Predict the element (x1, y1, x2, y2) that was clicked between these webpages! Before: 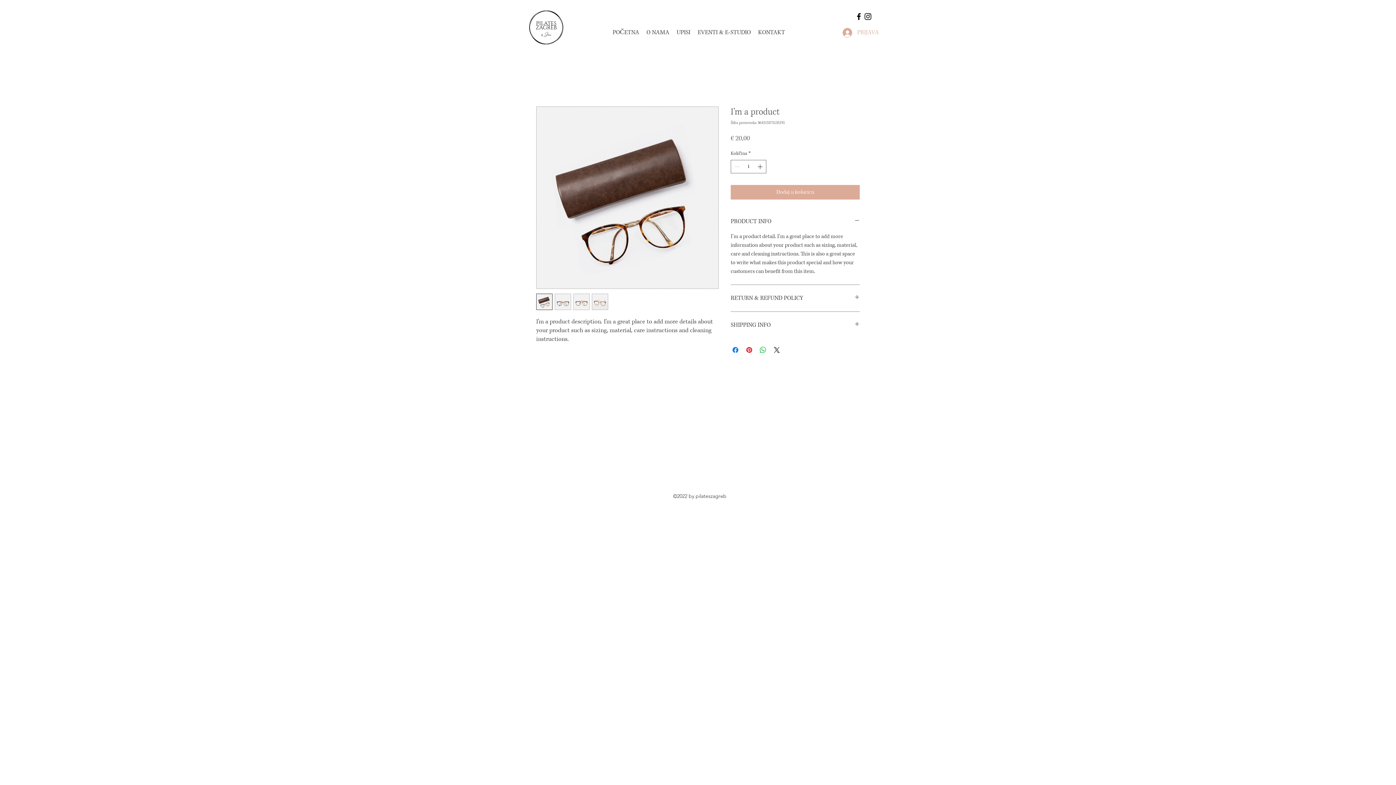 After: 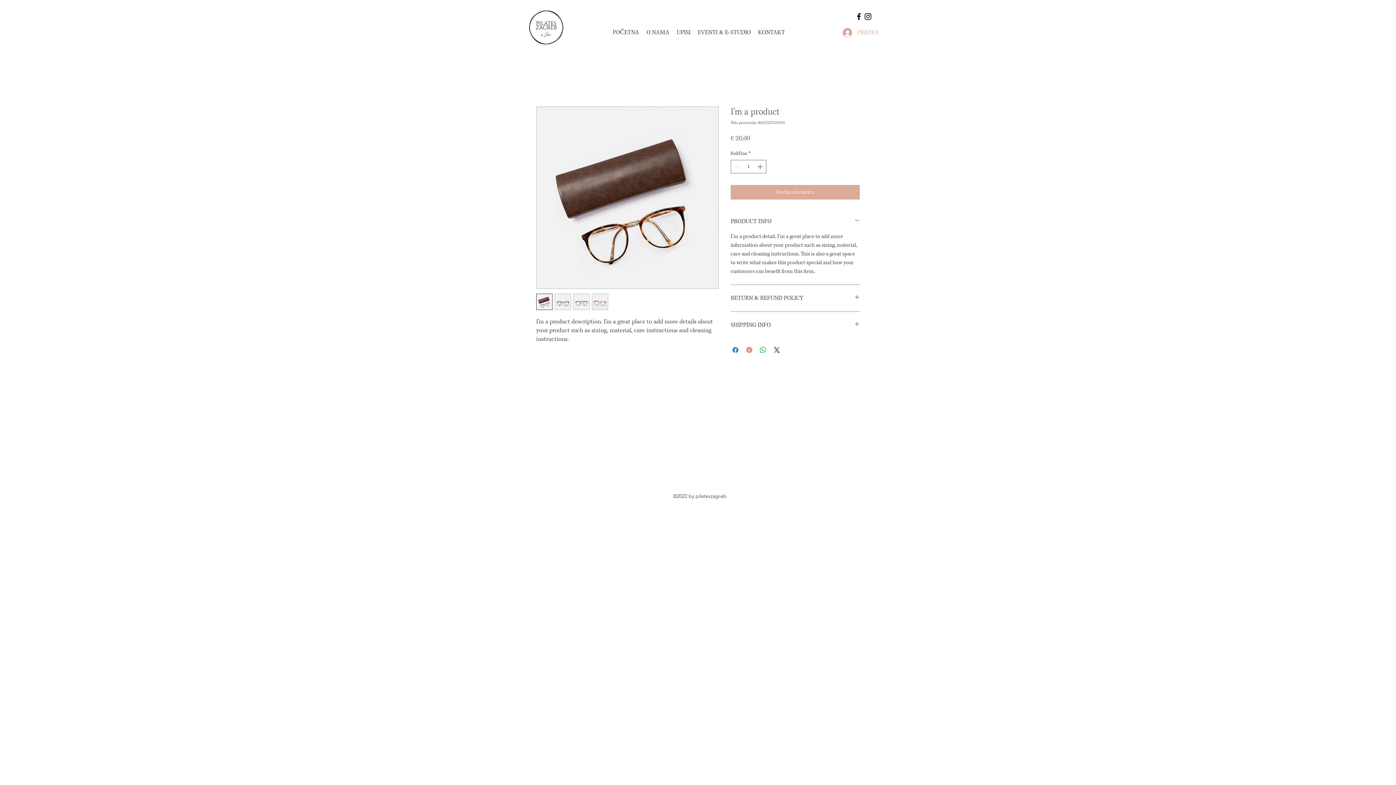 Action: bbox: (745, 345, 753, 354) label: Prikvači na Pinterest